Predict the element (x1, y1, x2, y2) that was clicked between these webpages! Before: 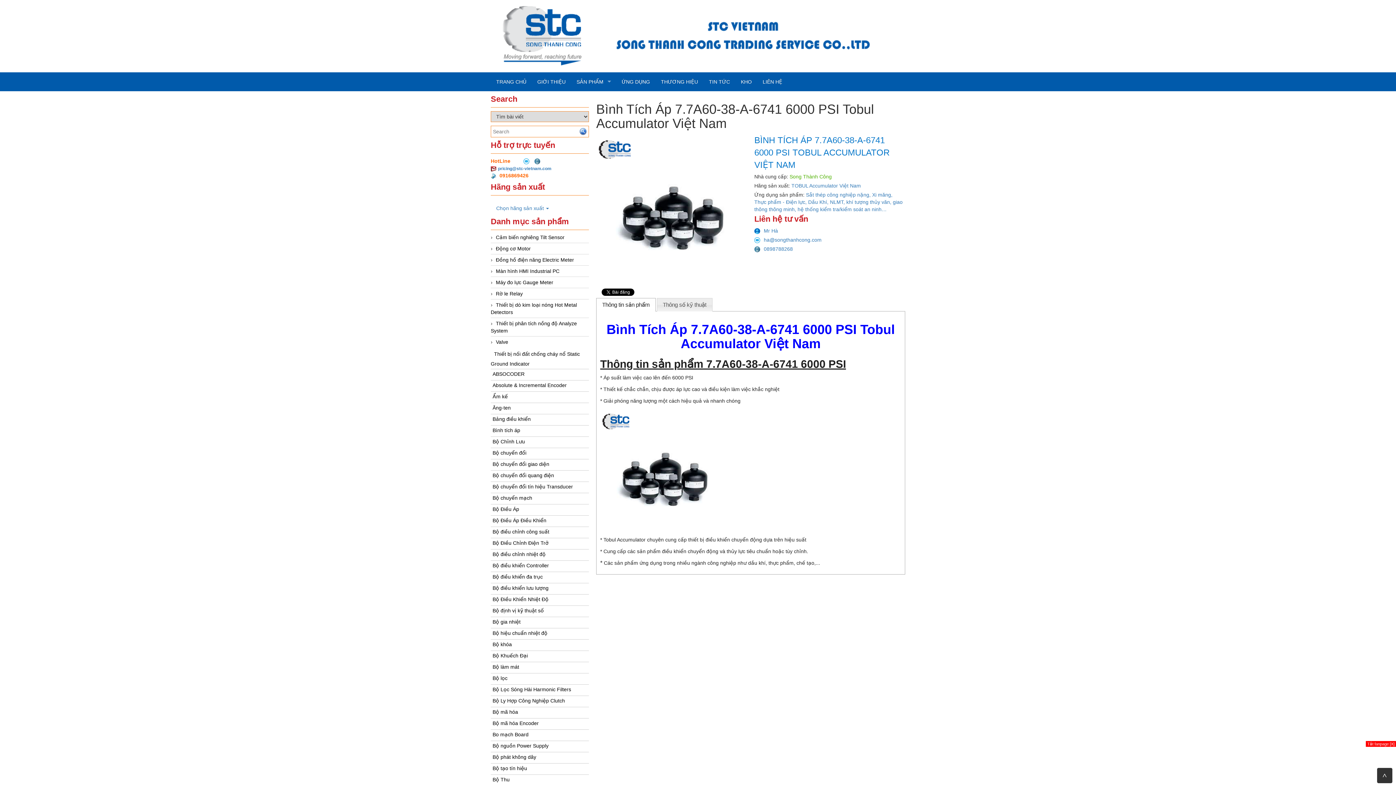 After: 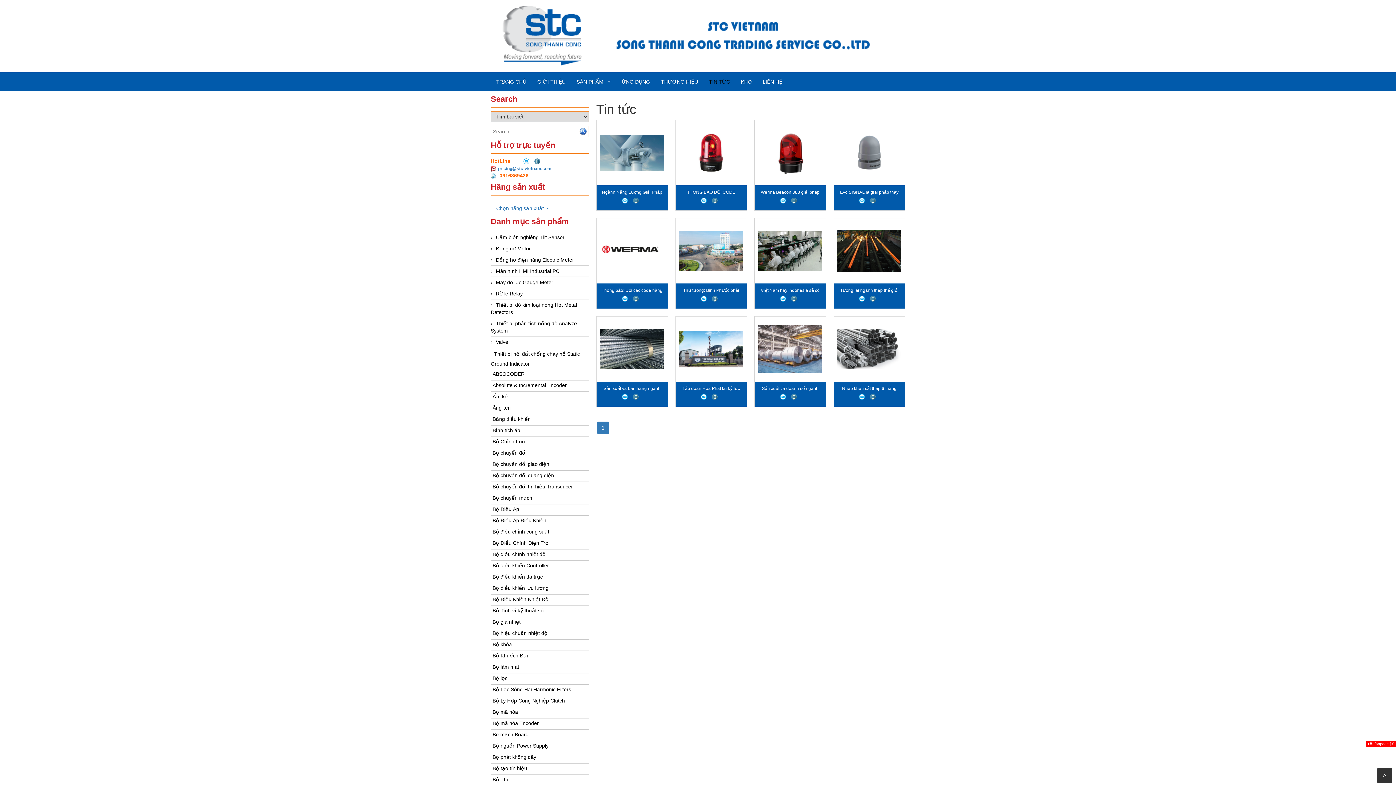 Action: label: TIN TỨC bbox: (703, 72, 735, 90)